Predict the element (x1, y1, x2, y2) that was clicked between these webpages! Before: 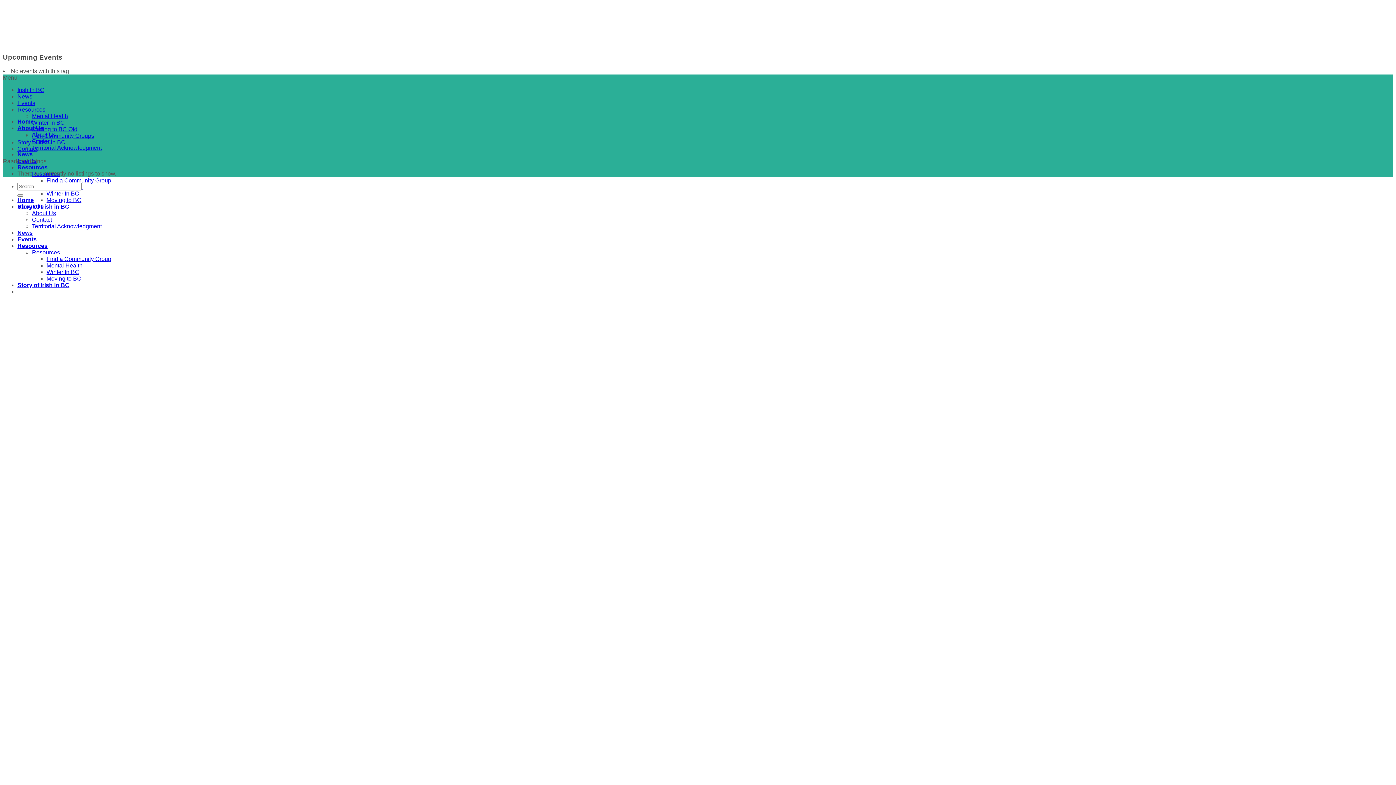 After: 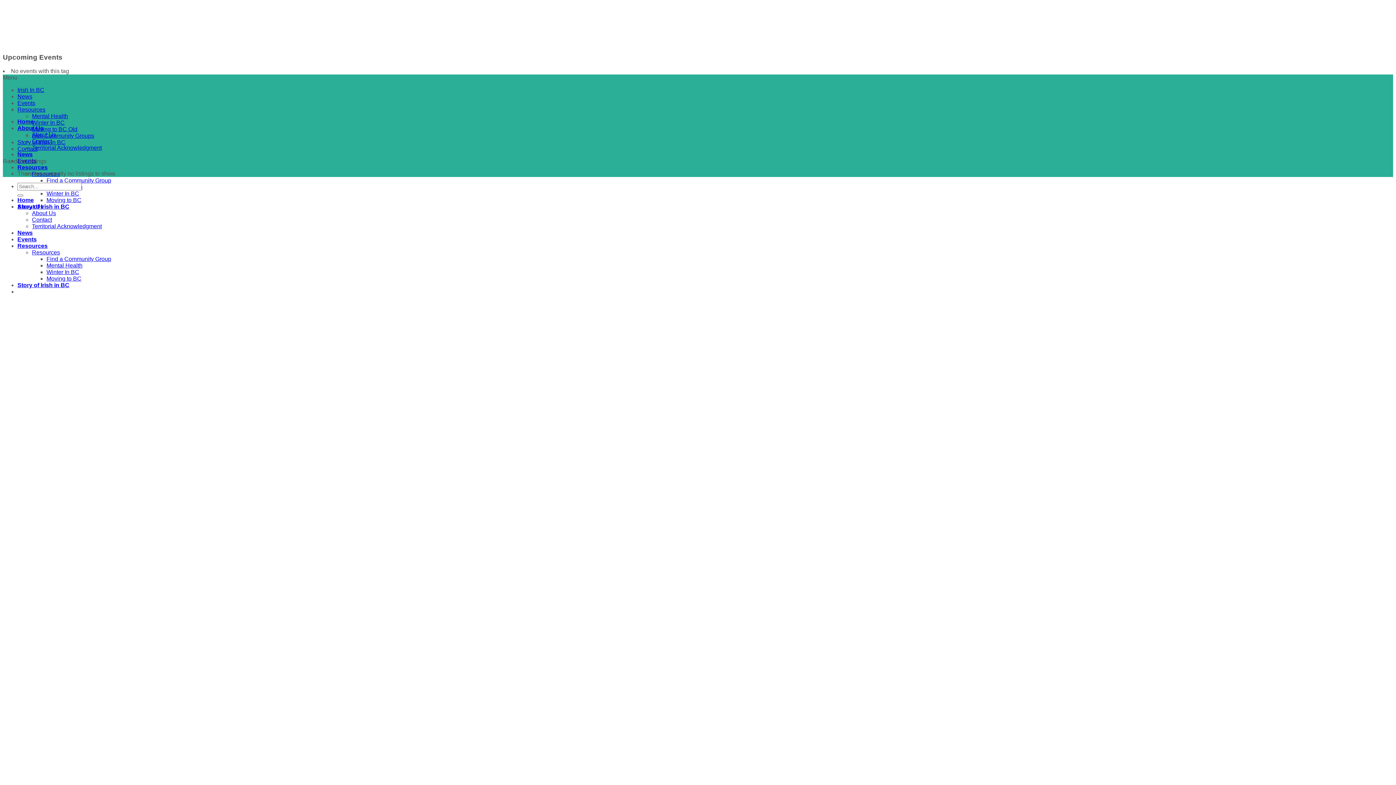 Action: label: Resources bbox: (17, 164, 47, 170)